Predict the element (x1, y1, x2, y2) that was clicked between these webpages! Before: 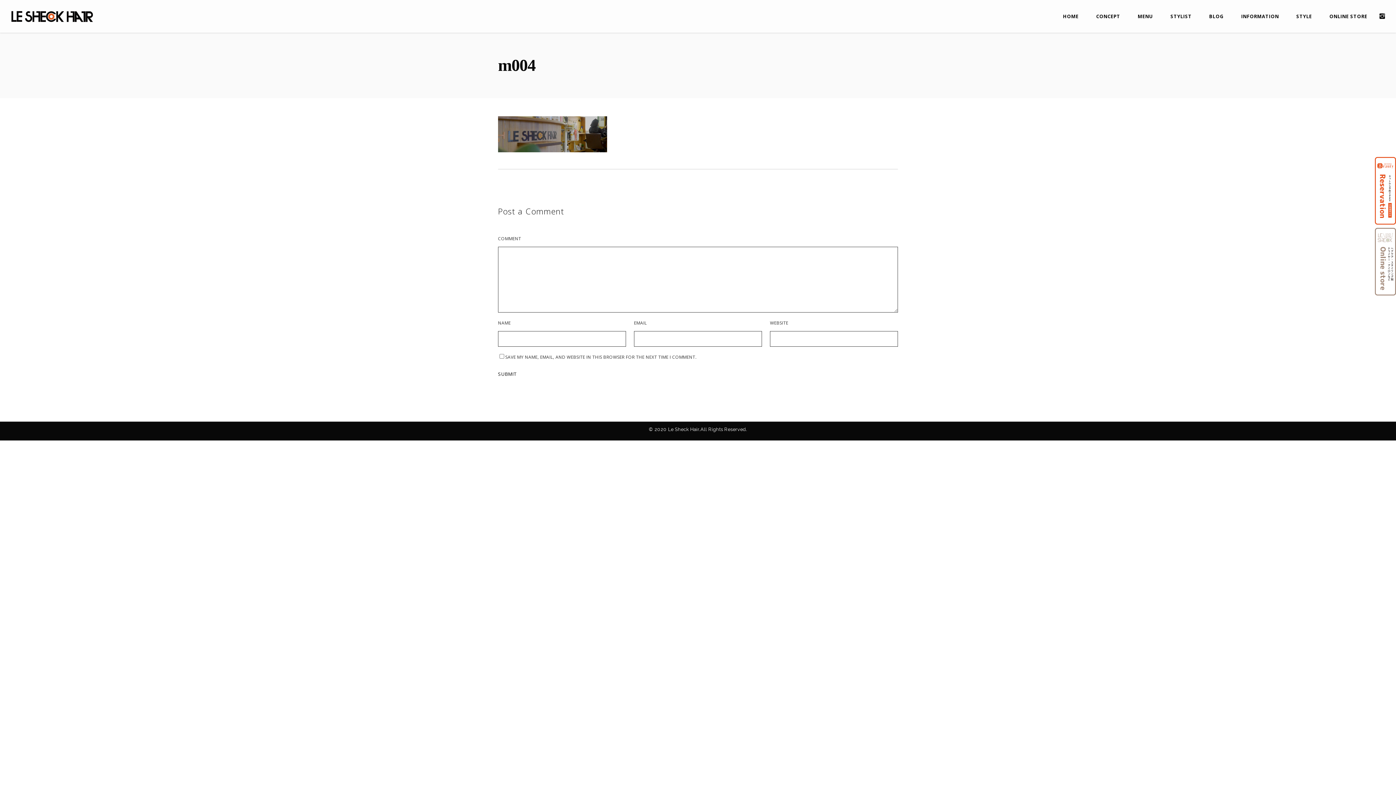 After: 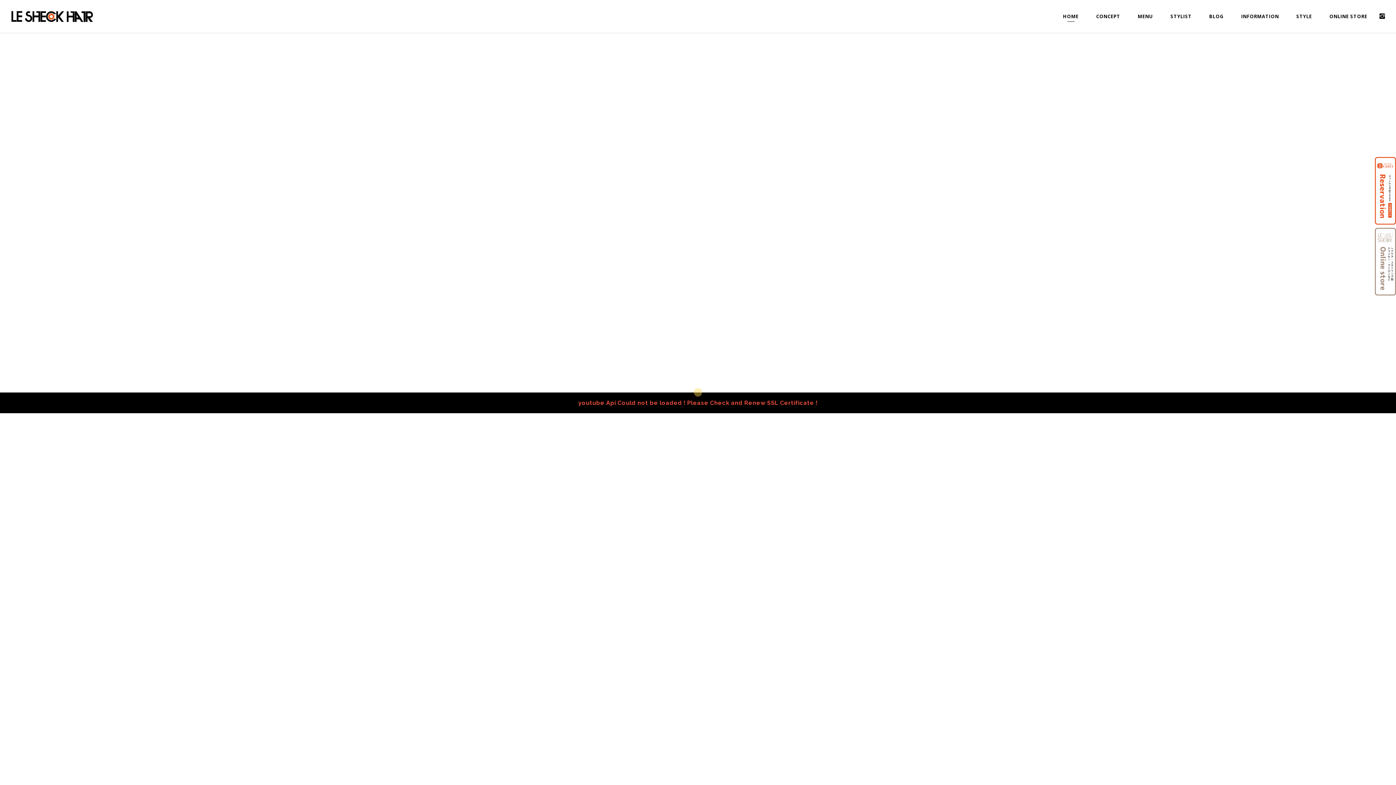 Action: bbox: (9, 8, 96, 23)